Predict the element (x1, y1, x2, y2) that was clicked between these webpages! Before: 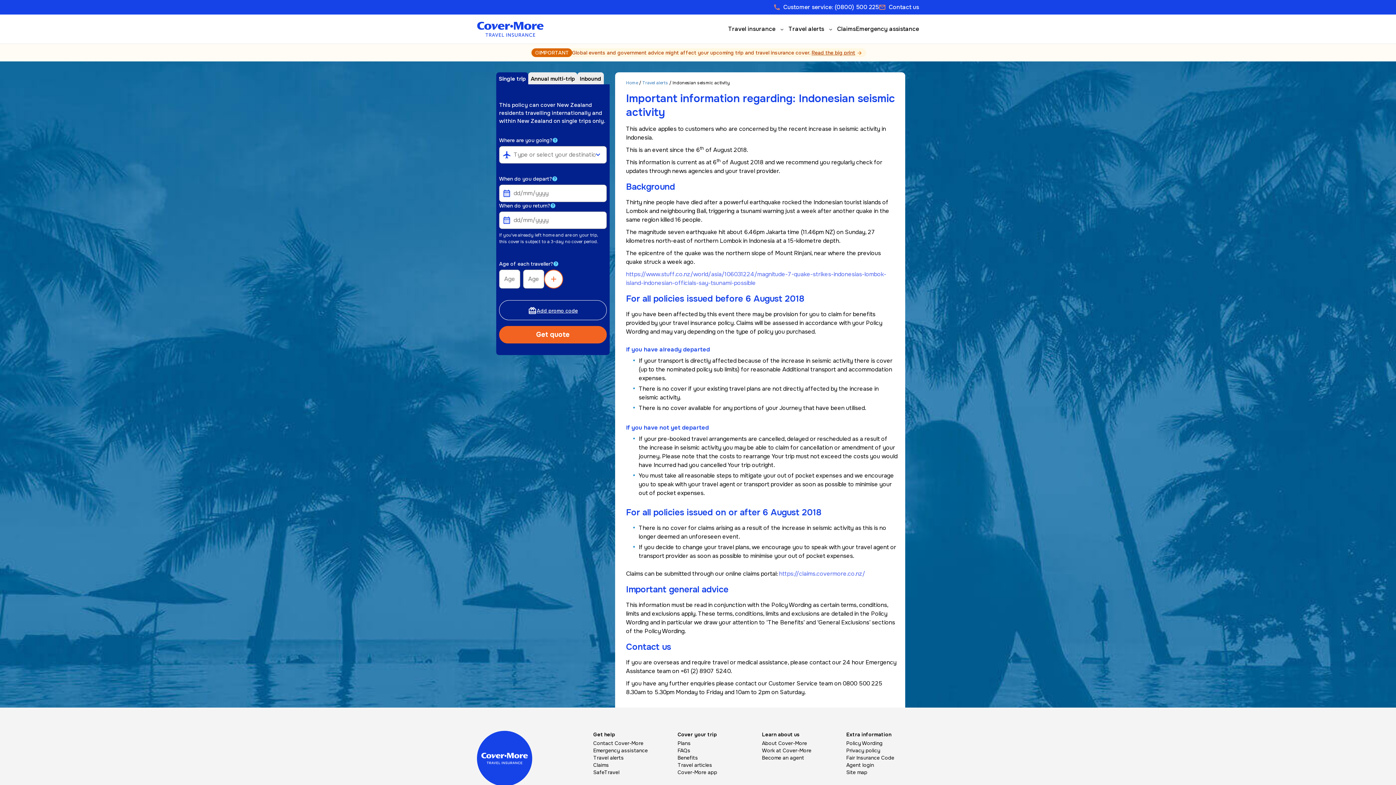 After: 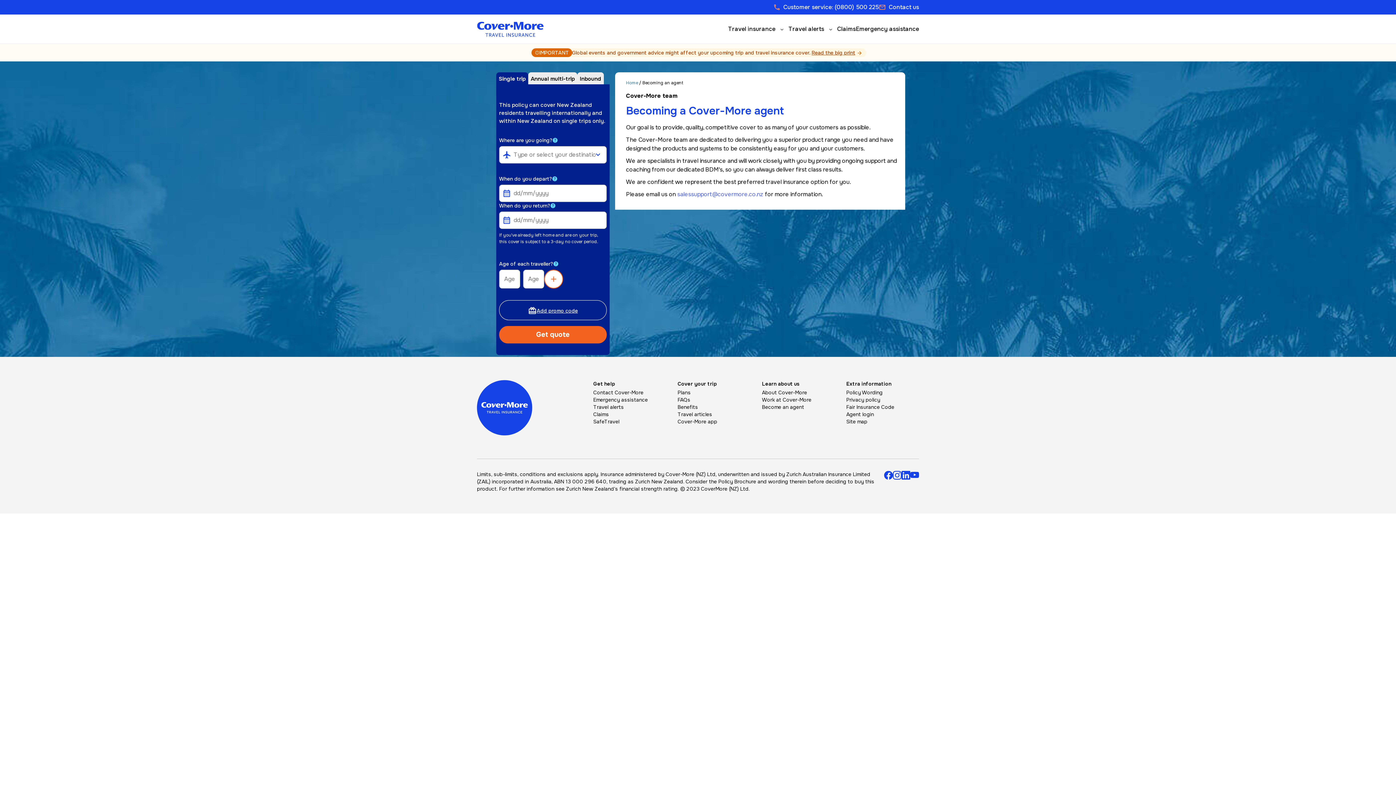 Action: bbox: (762, 754, 834, 761) label: Become an agent